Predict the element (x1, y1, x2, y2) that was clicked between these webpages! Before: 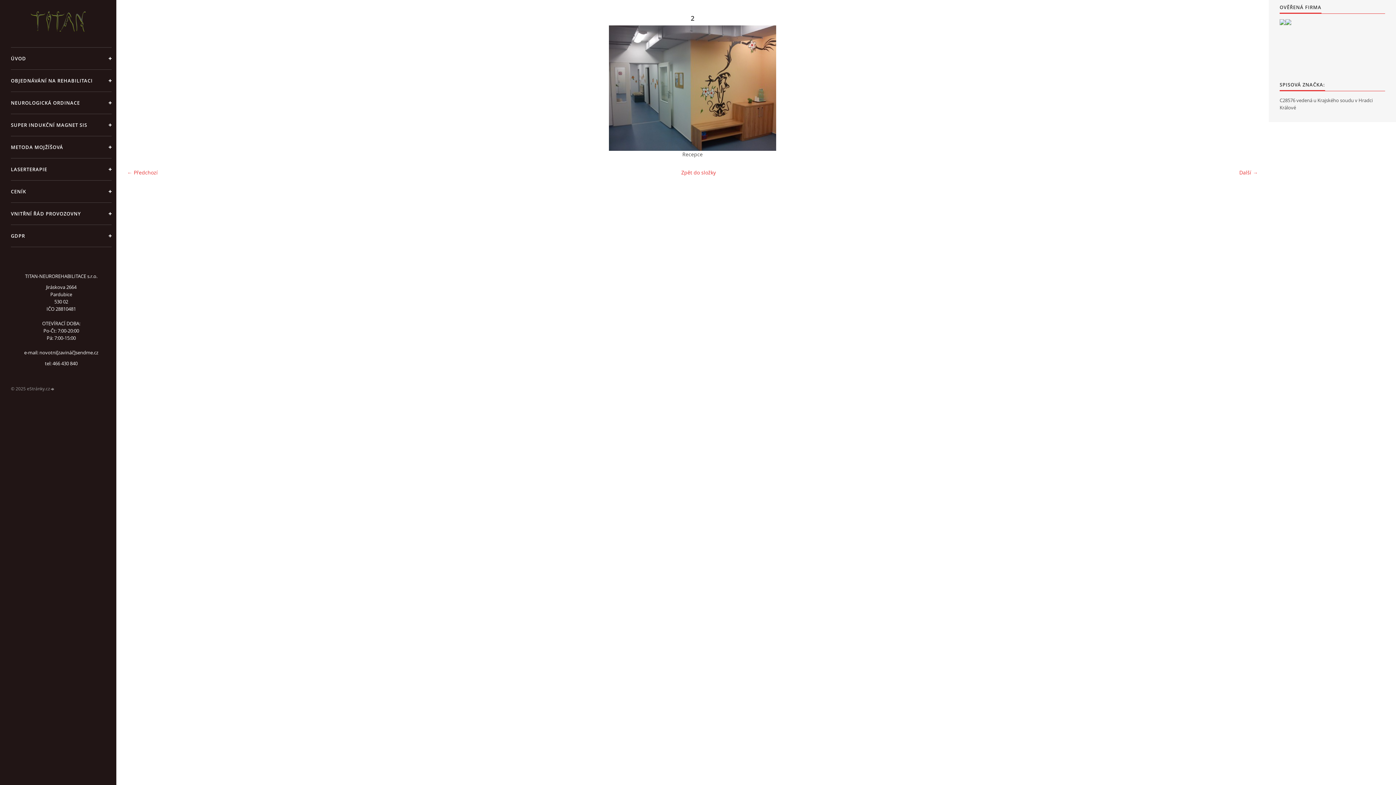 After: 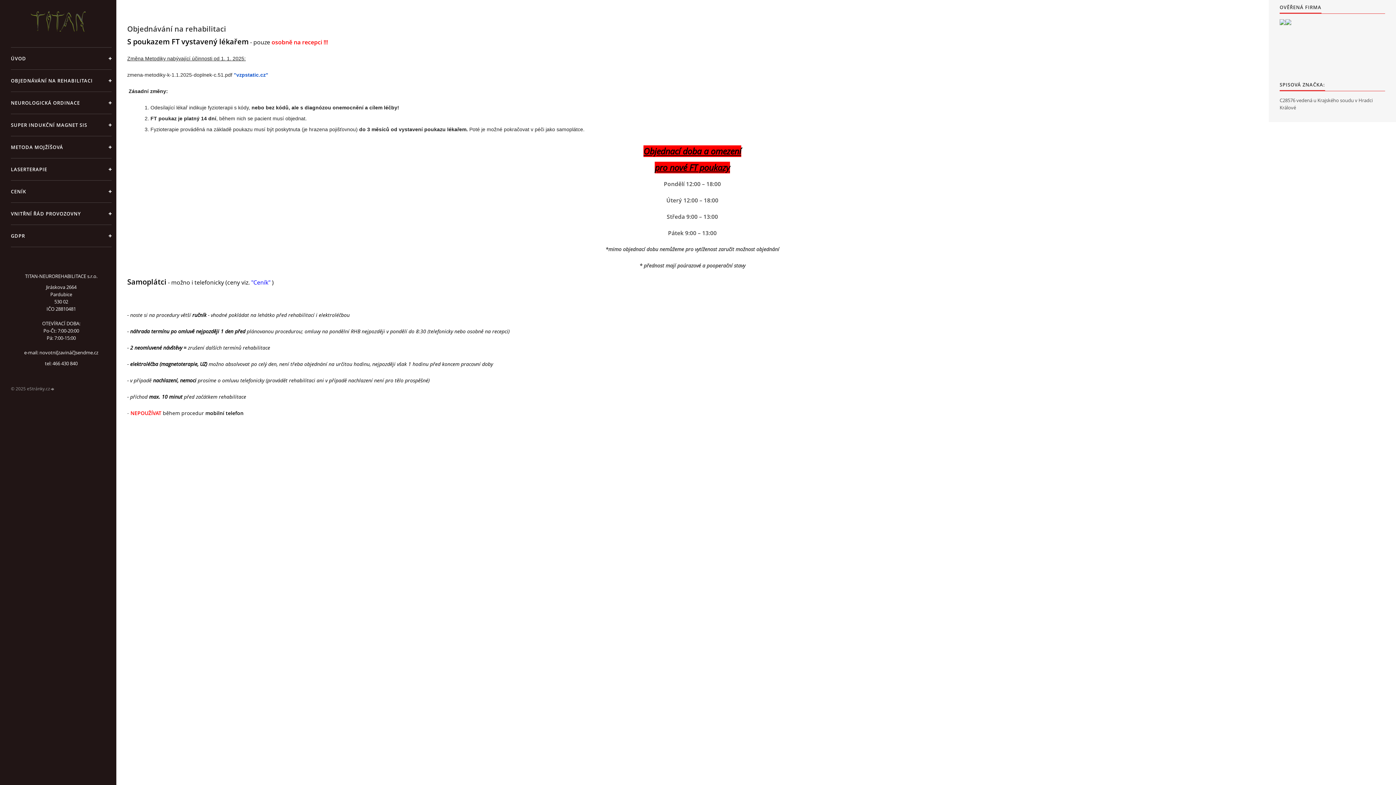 Action: bbox: (10, 69, 111, 91) label: OBJEDNÁVÁNÍ NA REHABILITACI